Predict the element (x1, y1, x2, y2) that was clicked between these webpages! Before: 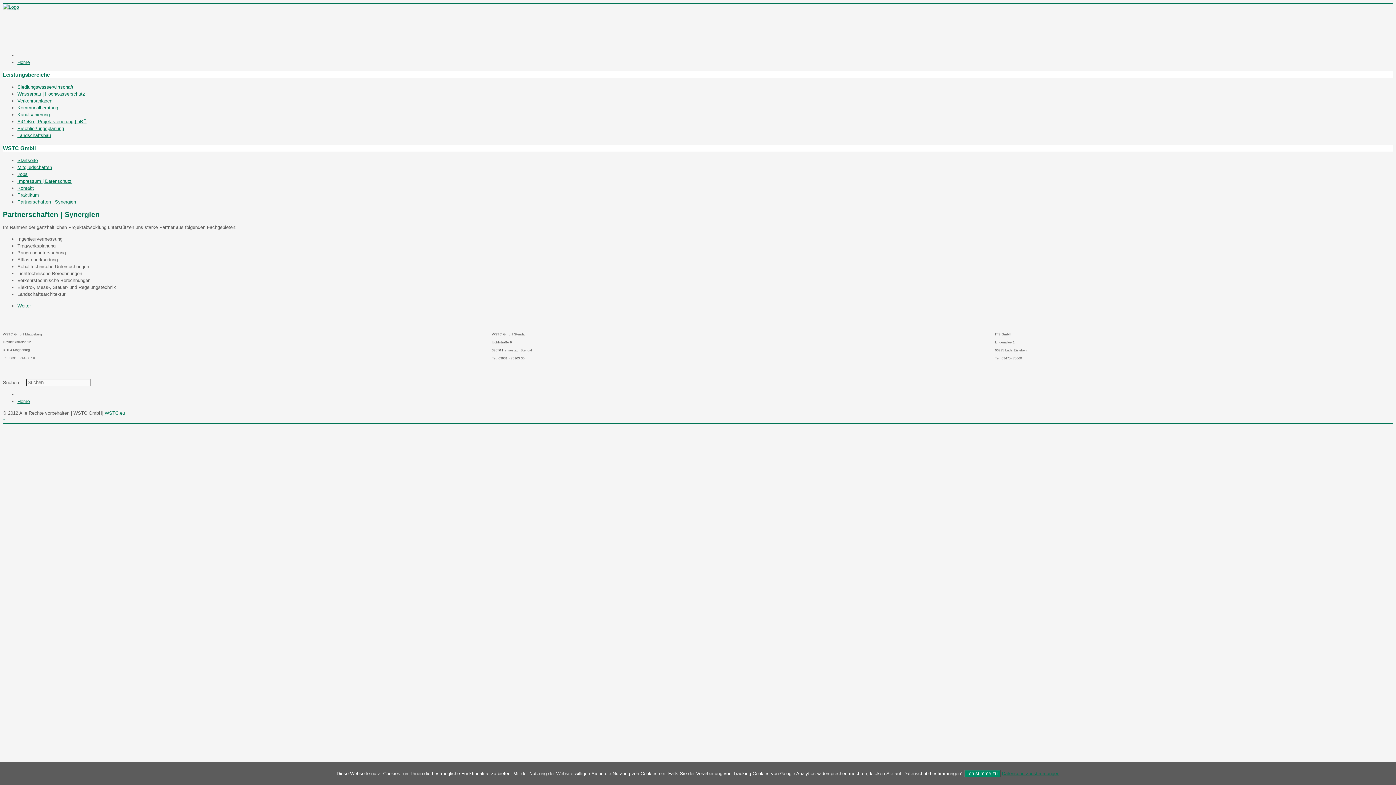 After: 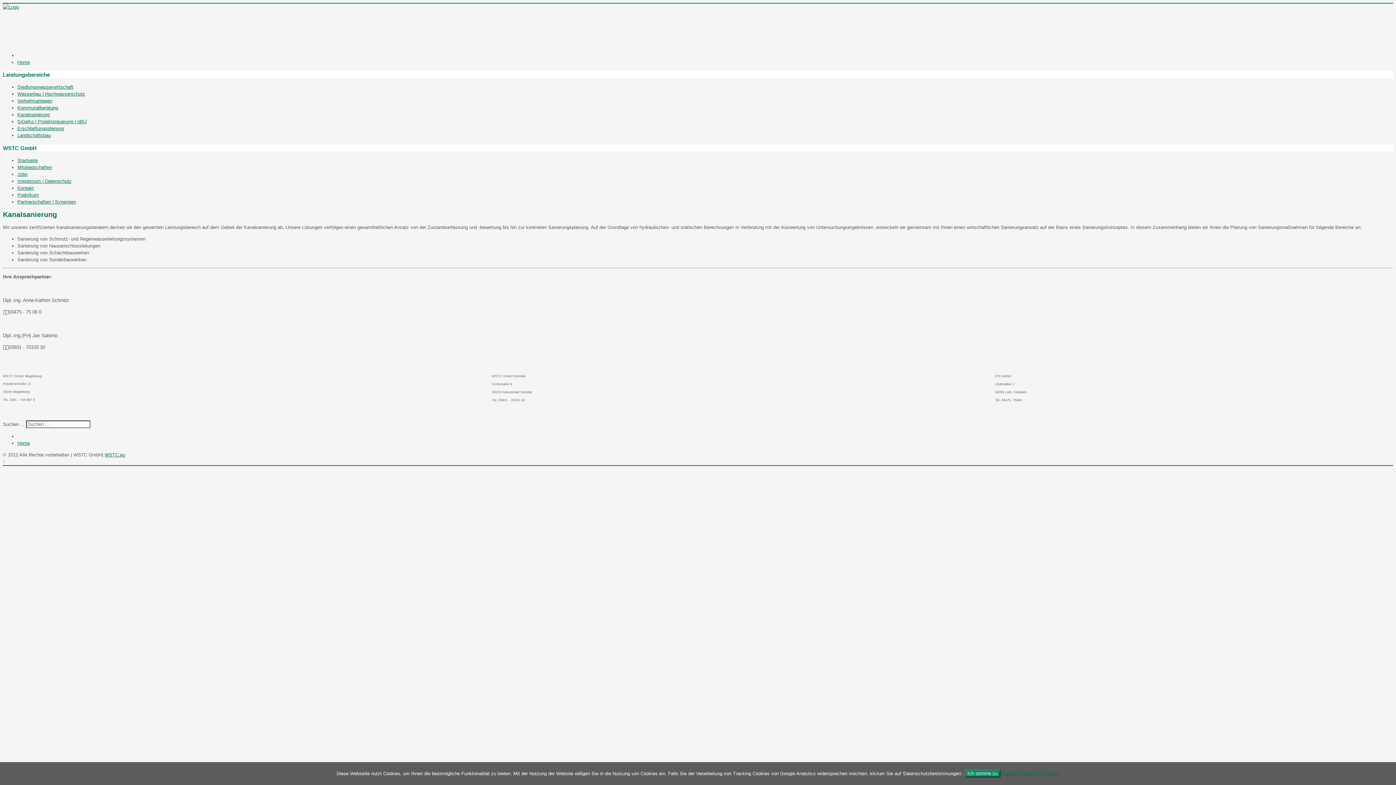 Action: label: Kanalsanierung bbox: (17, 112, 49, 117)